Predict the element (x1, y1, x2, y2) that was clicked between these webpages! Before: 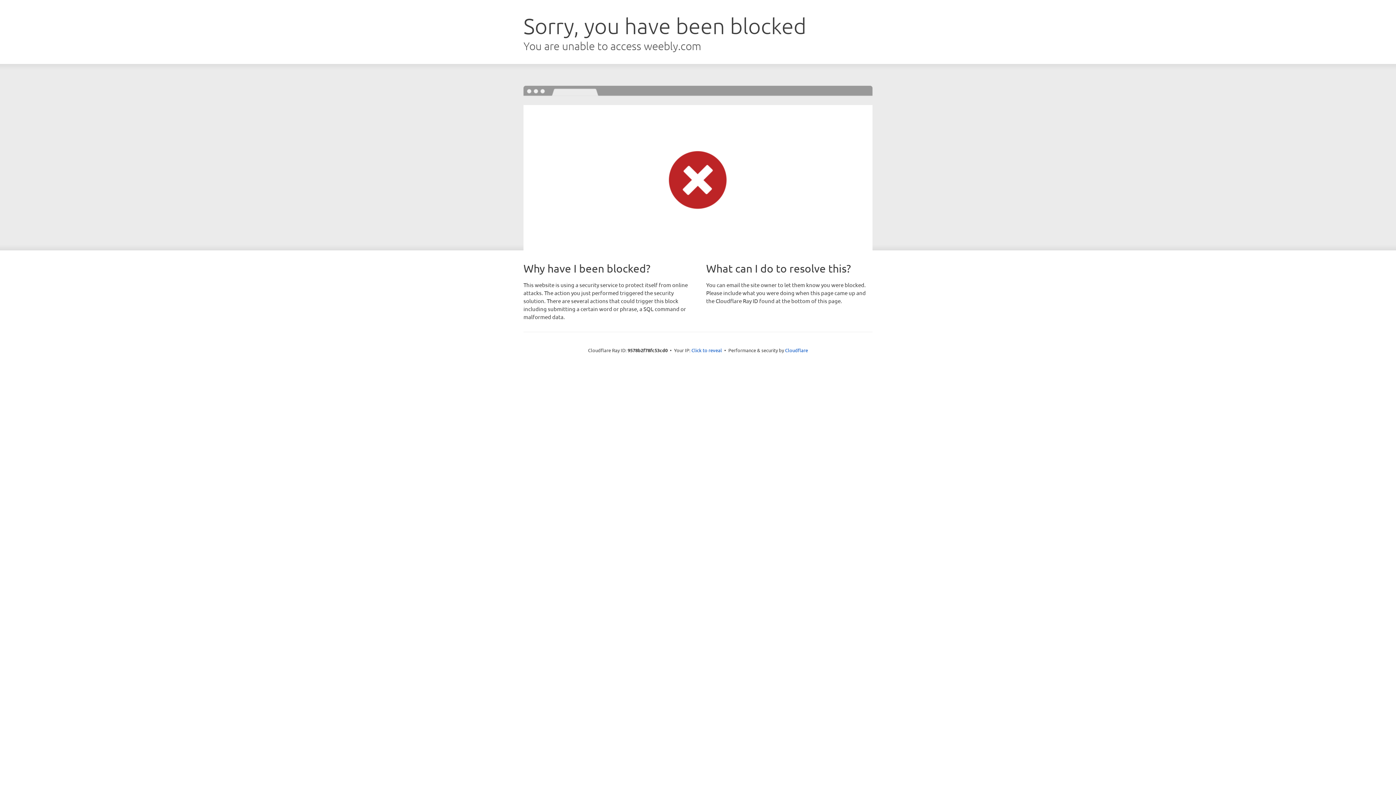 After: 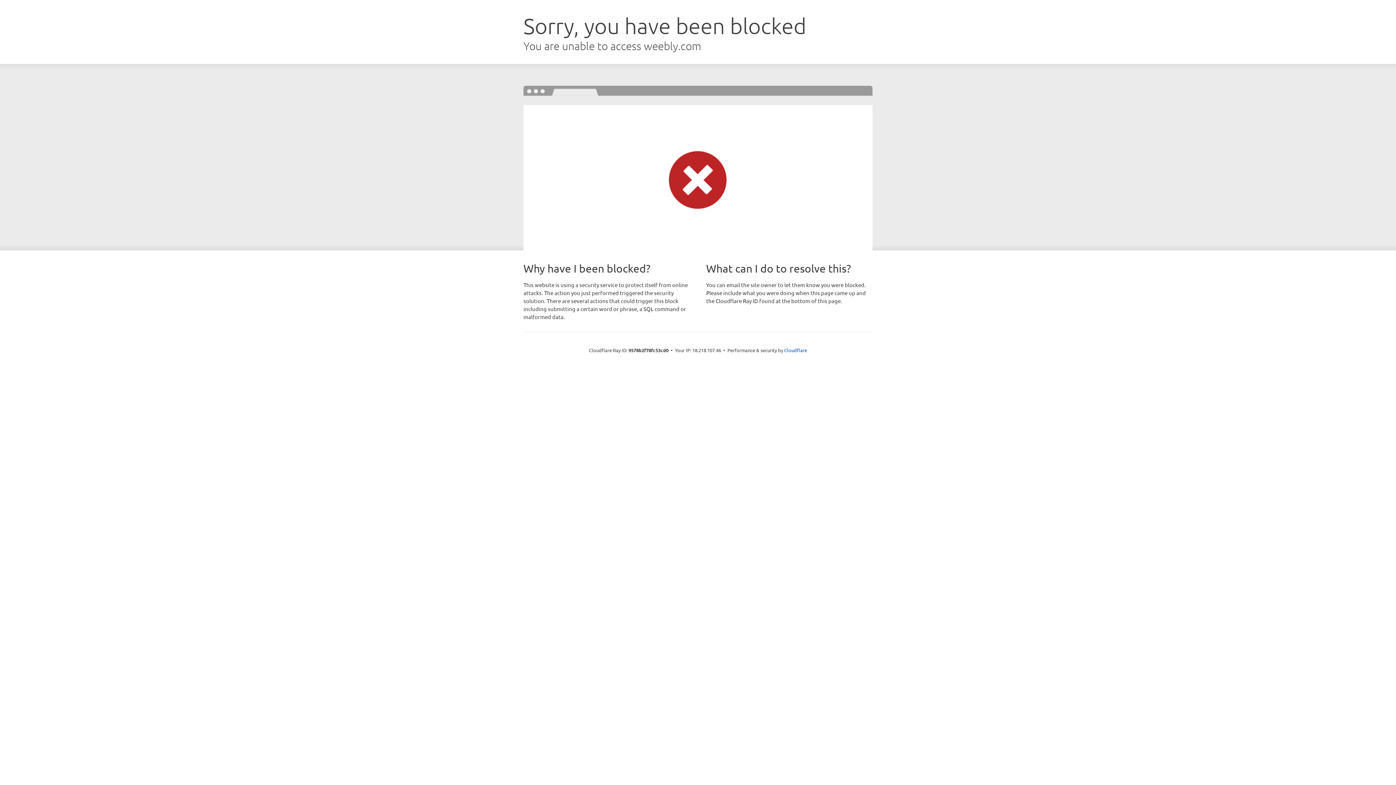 Action: label: Click to reveal bbox: (691, 346, 722, 353)